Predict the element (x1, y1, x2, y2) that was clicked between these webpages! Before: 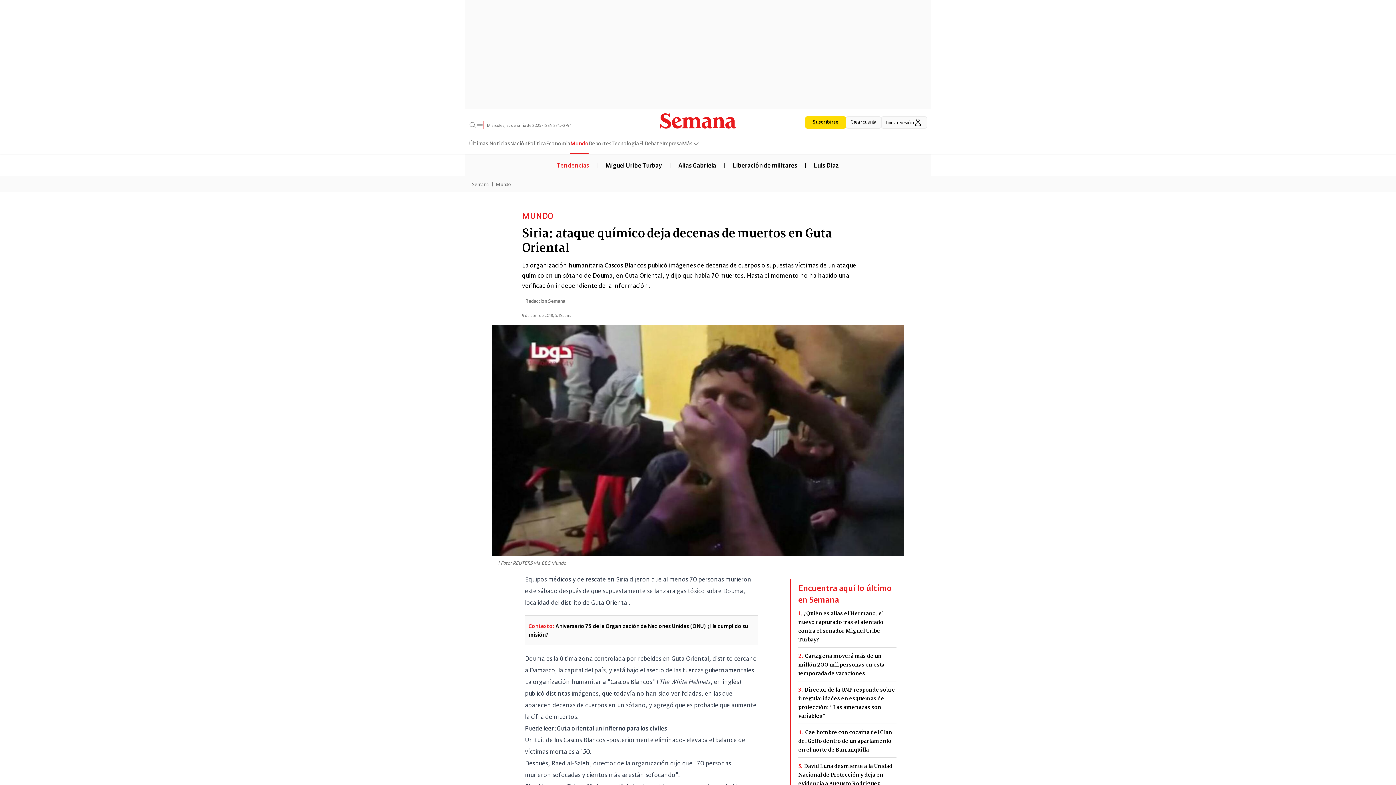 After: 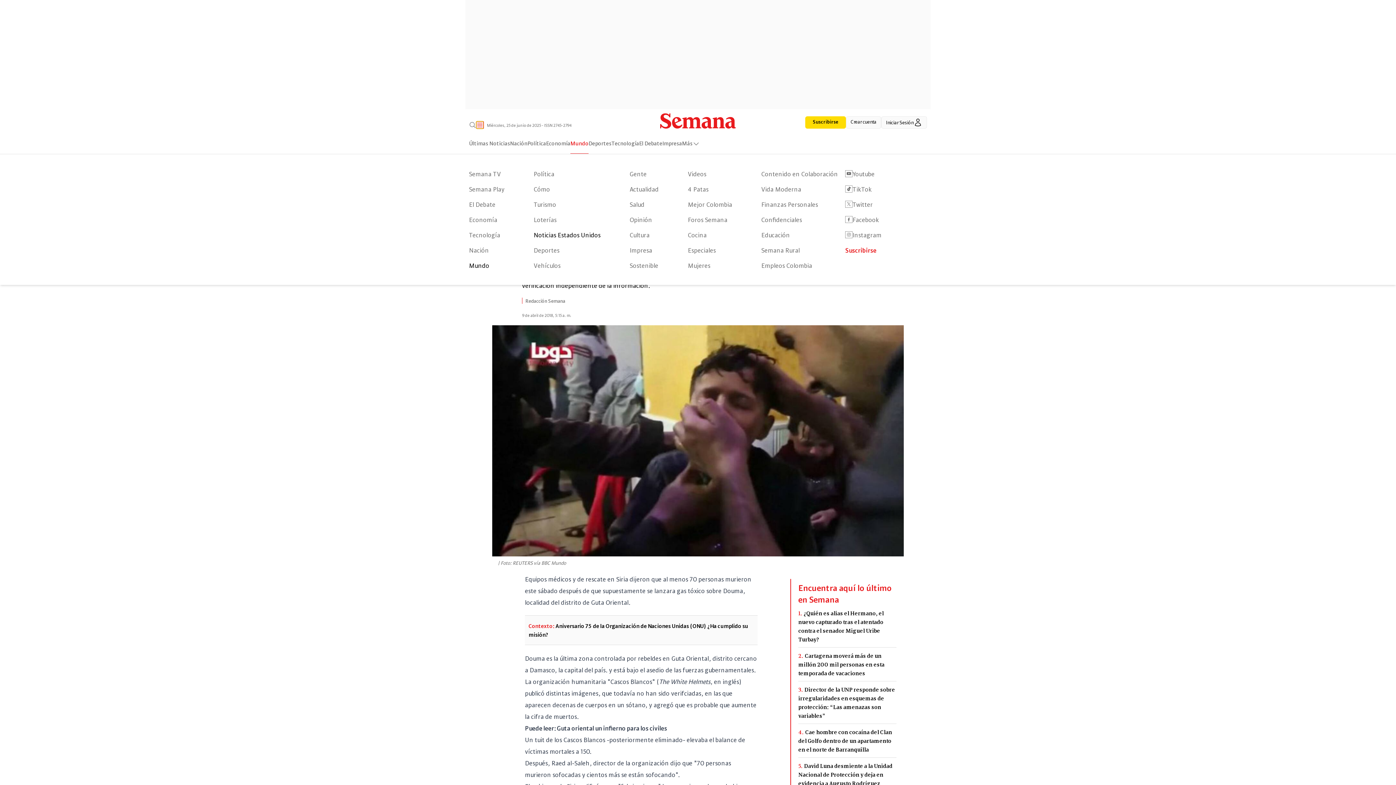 Action: bbox: (476, 121, 483, 128)